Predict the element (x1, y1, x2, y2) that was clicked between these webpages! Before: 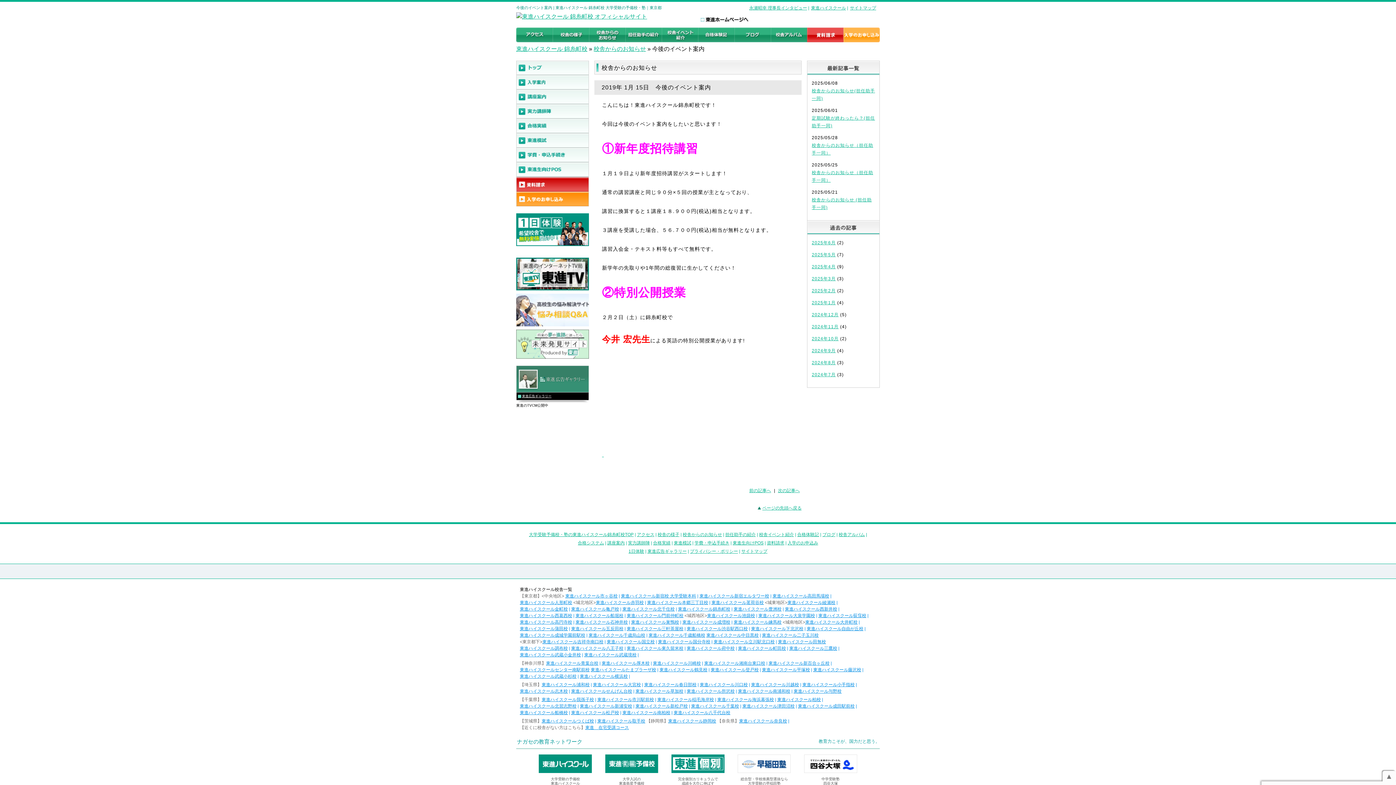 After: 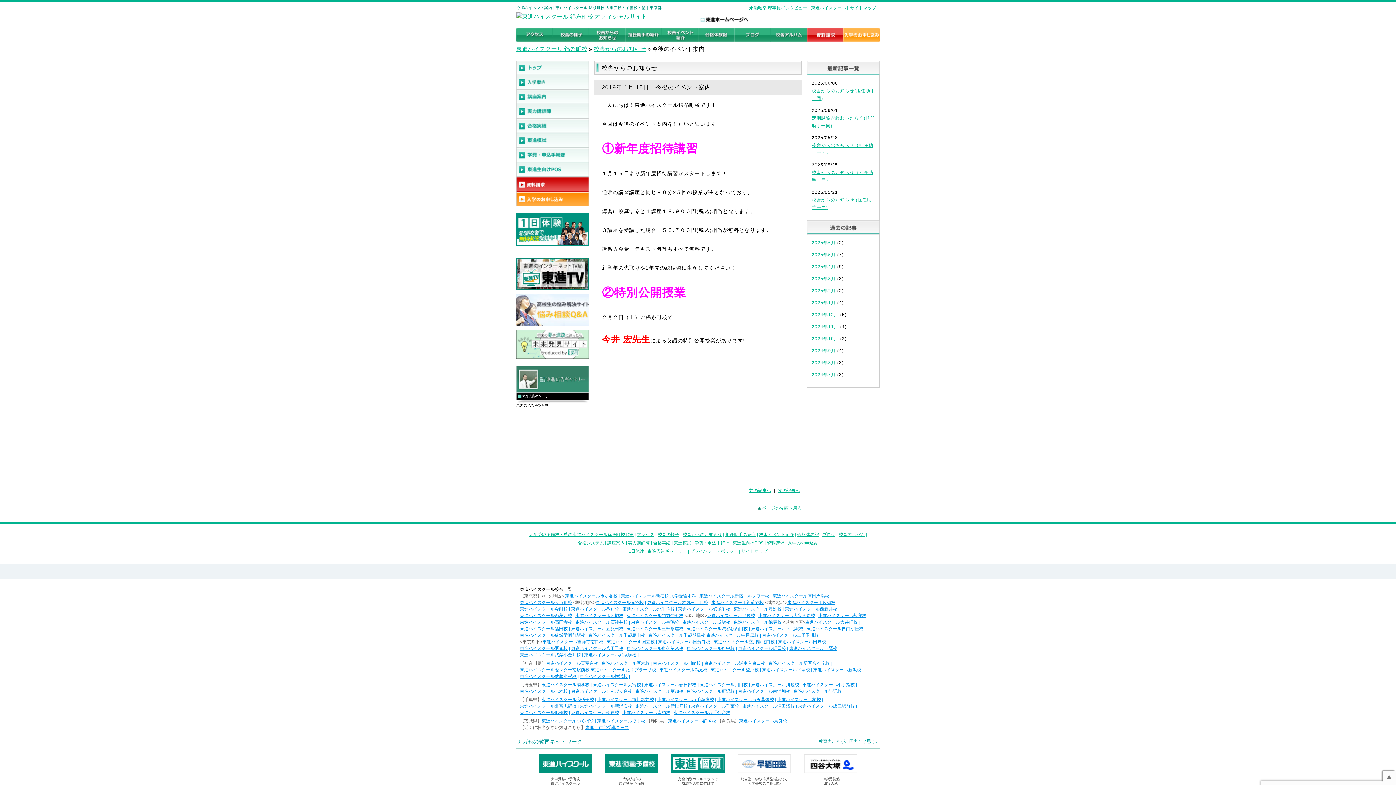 Action: bbox: (700, 18, 749, 24)